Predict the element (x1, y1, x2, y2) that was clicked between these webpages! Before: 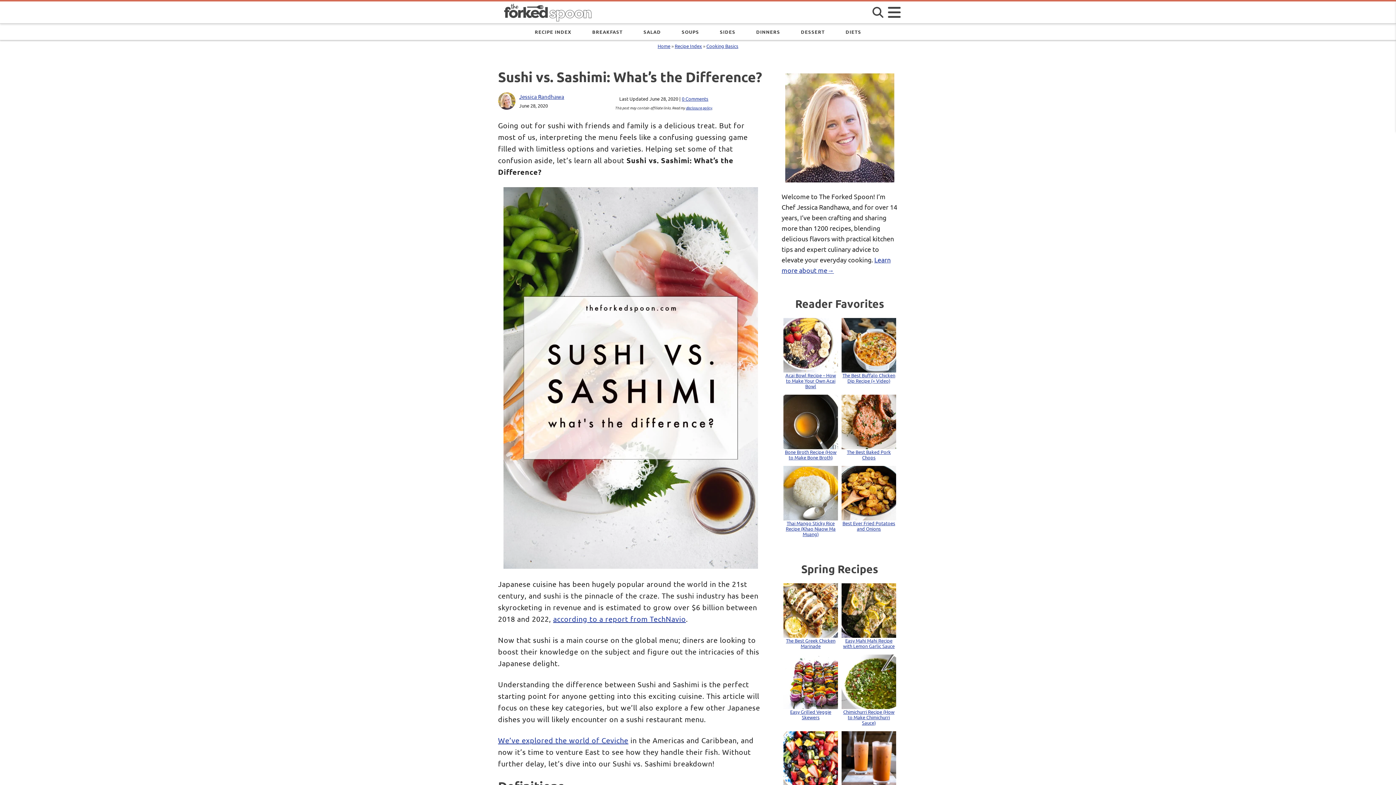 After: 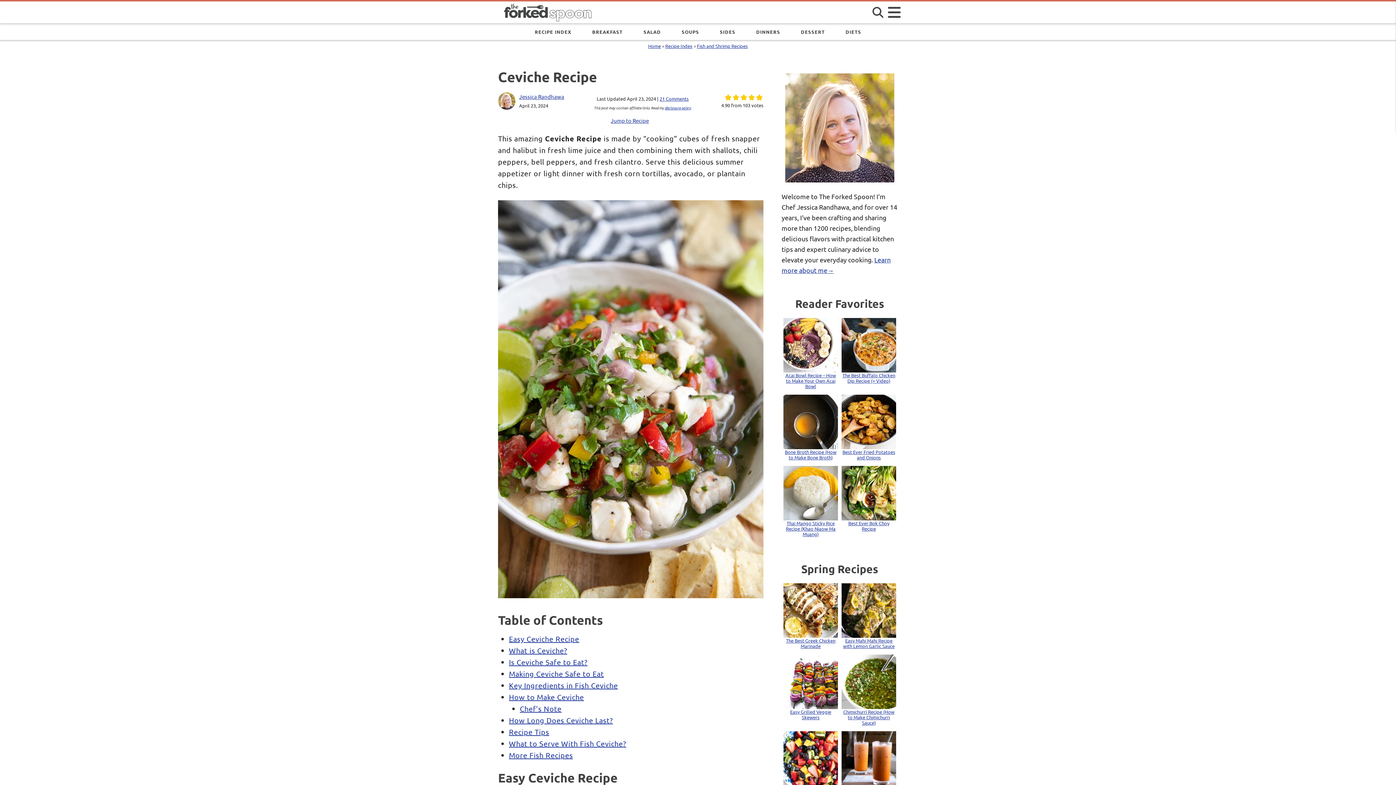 Action: bbox: (498, 736, 628, 745) label: We’ve explored the world of Ceviche